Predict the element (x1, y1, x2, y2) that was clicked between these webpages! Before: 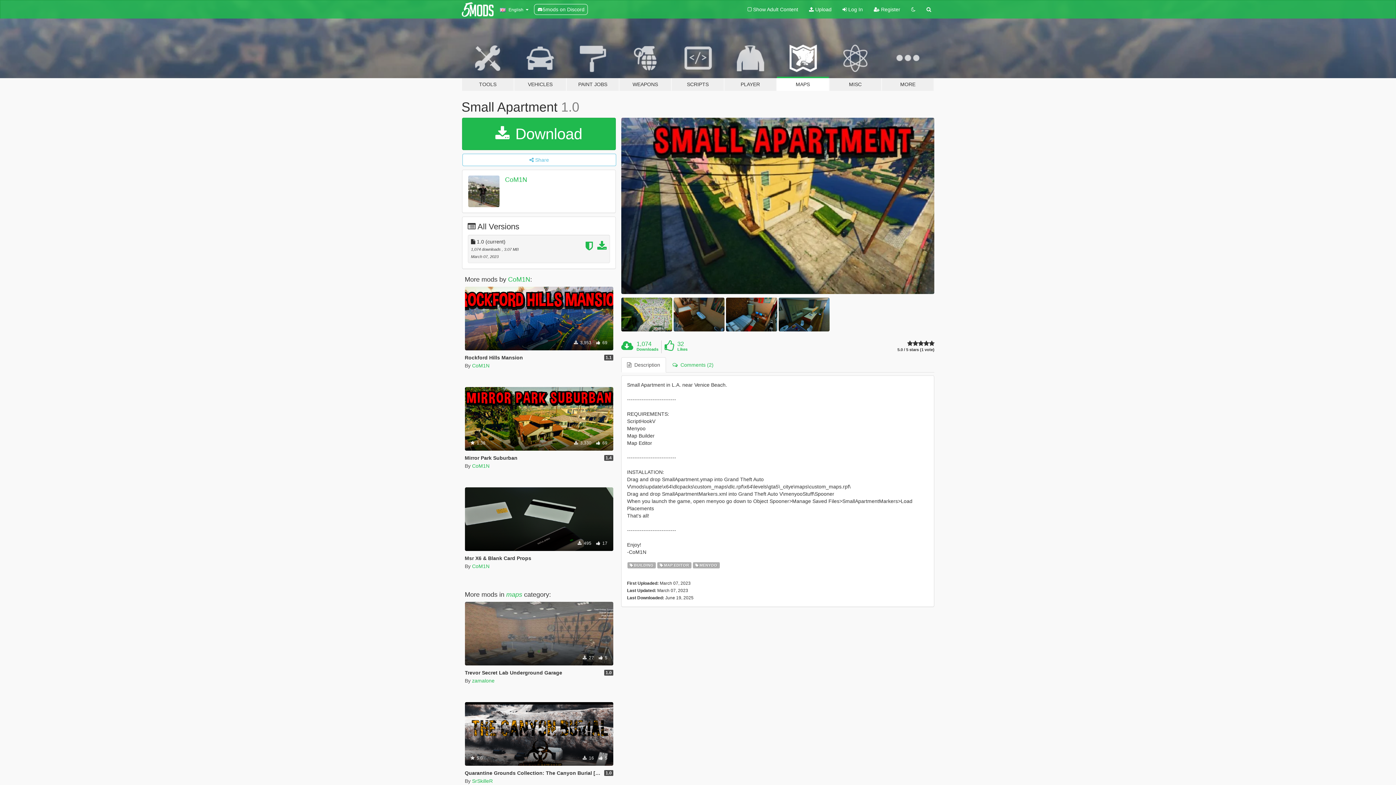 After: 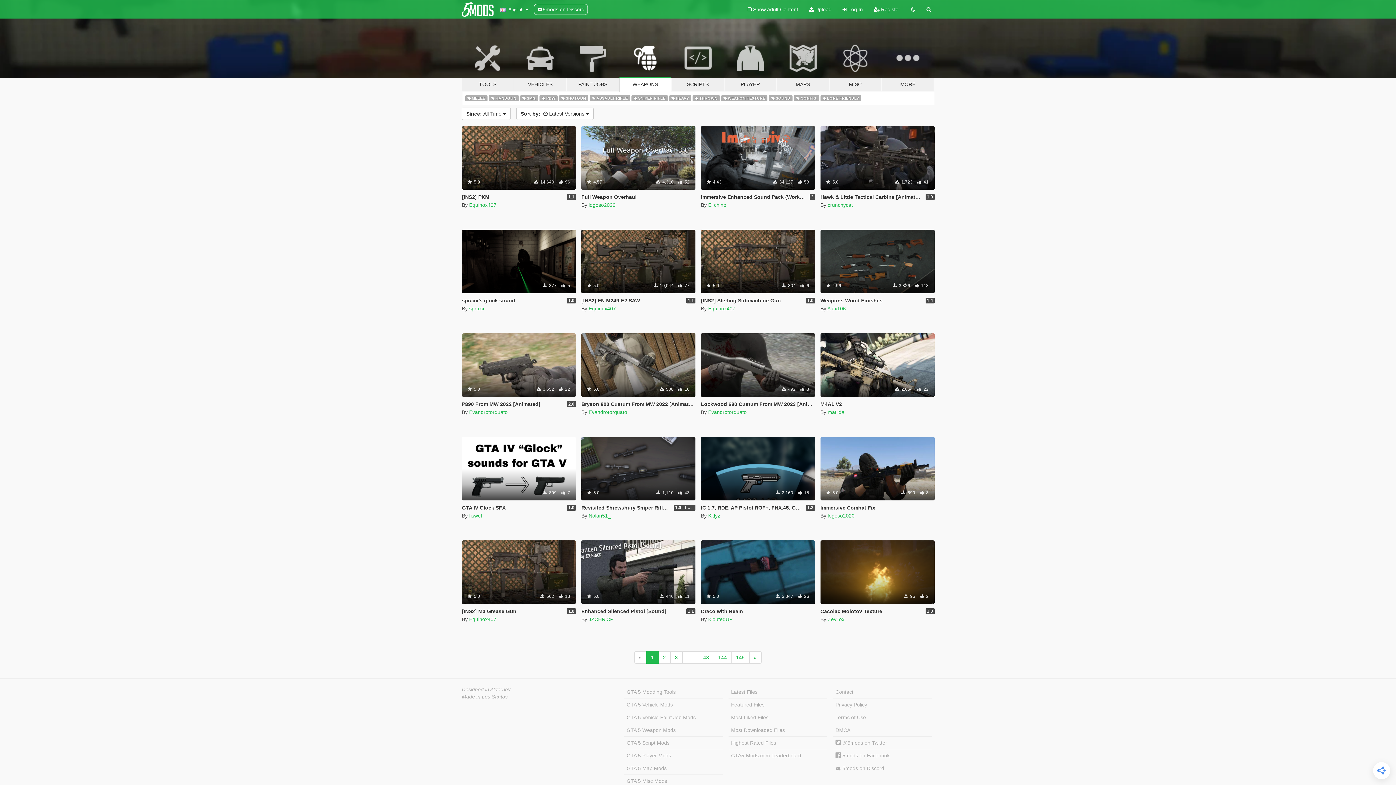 Action: label: WEAPONS bbox: (619, 34, 671, 91)